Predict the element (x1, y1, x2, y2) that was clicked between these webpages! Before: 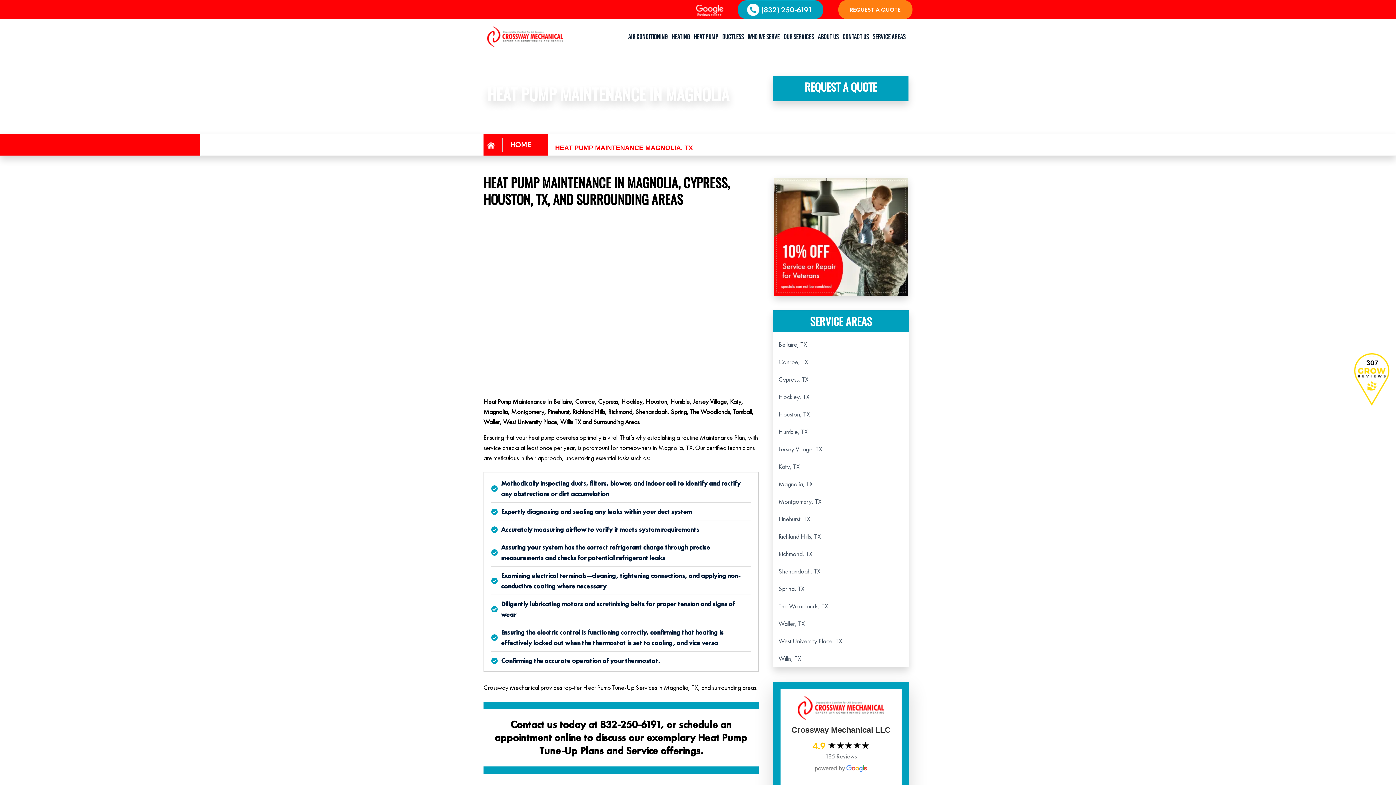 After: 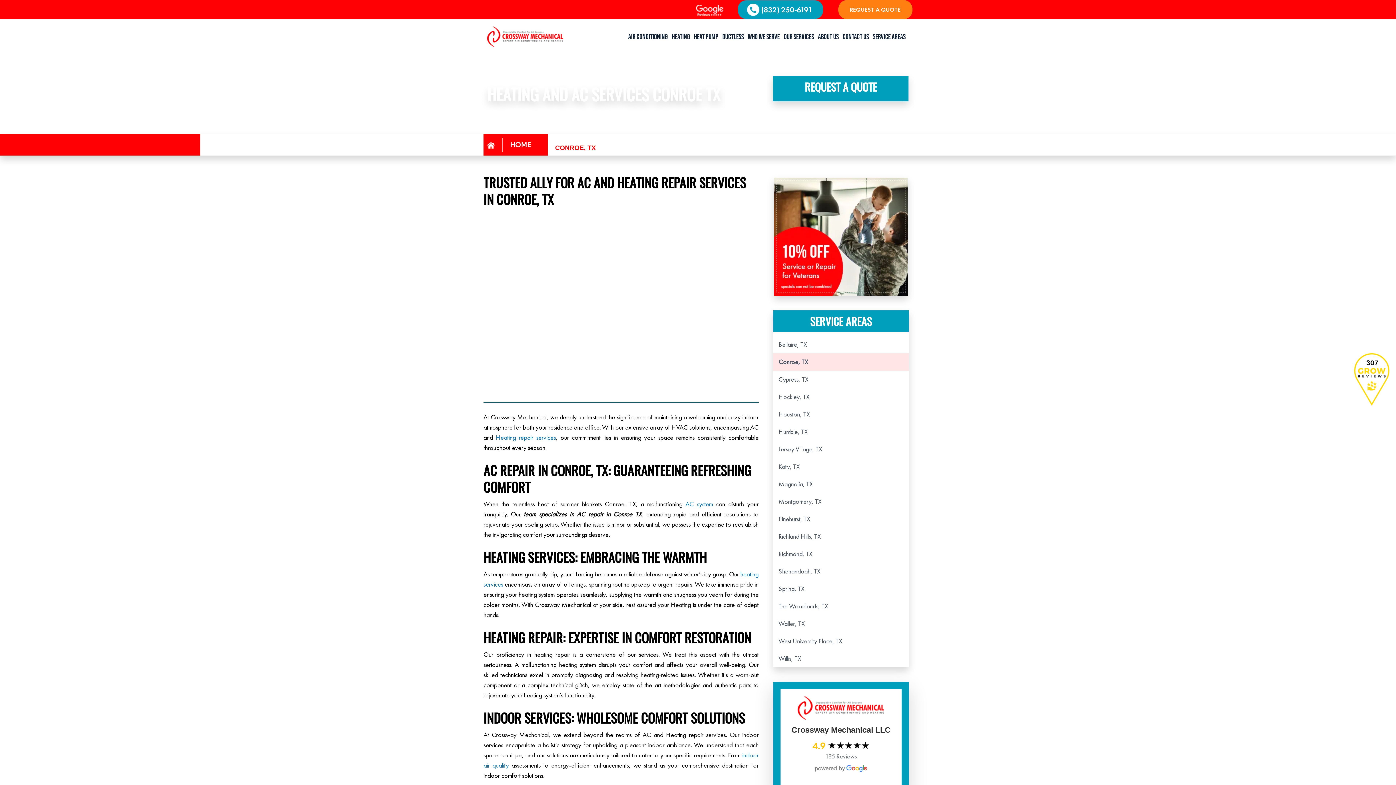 Action: label: Conroe, TX bbox: (773, 353, 909, 371)